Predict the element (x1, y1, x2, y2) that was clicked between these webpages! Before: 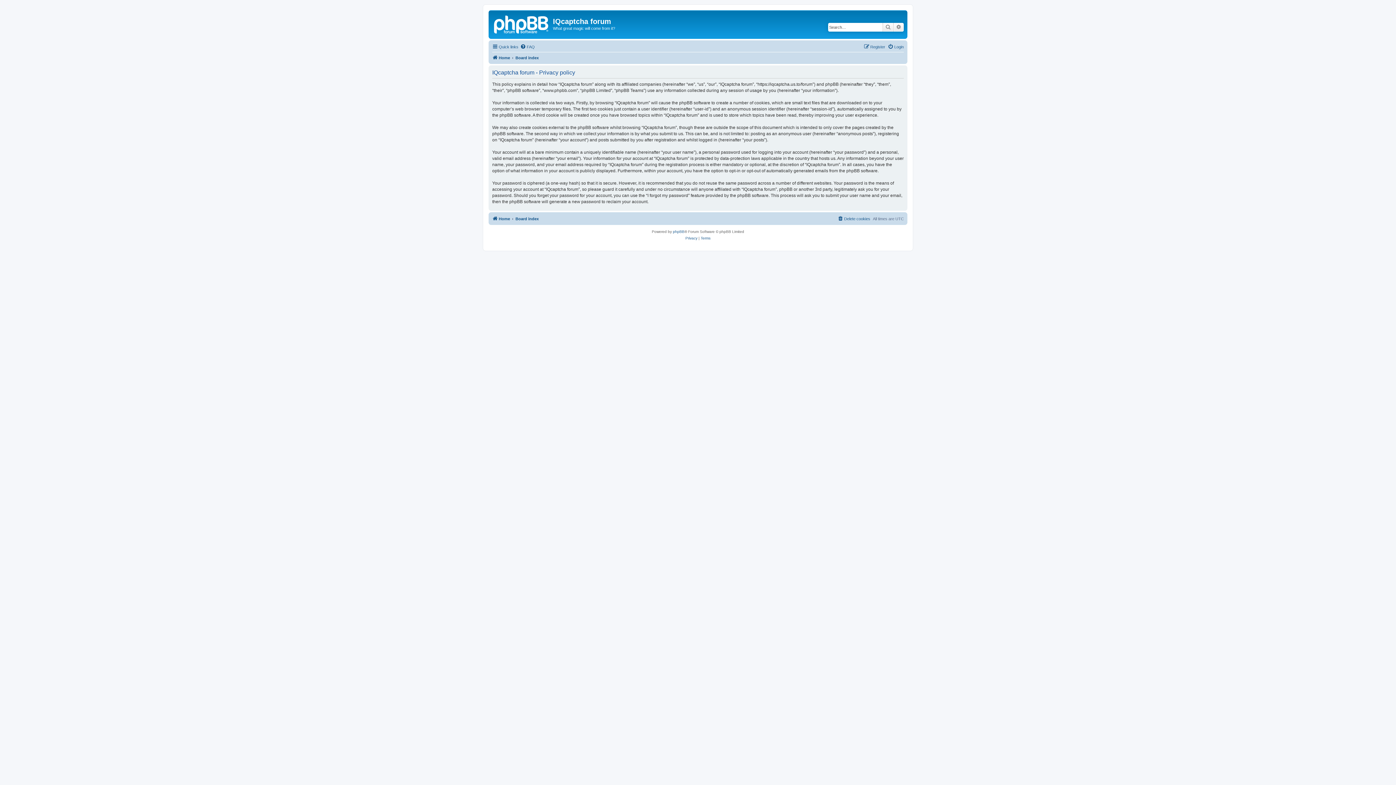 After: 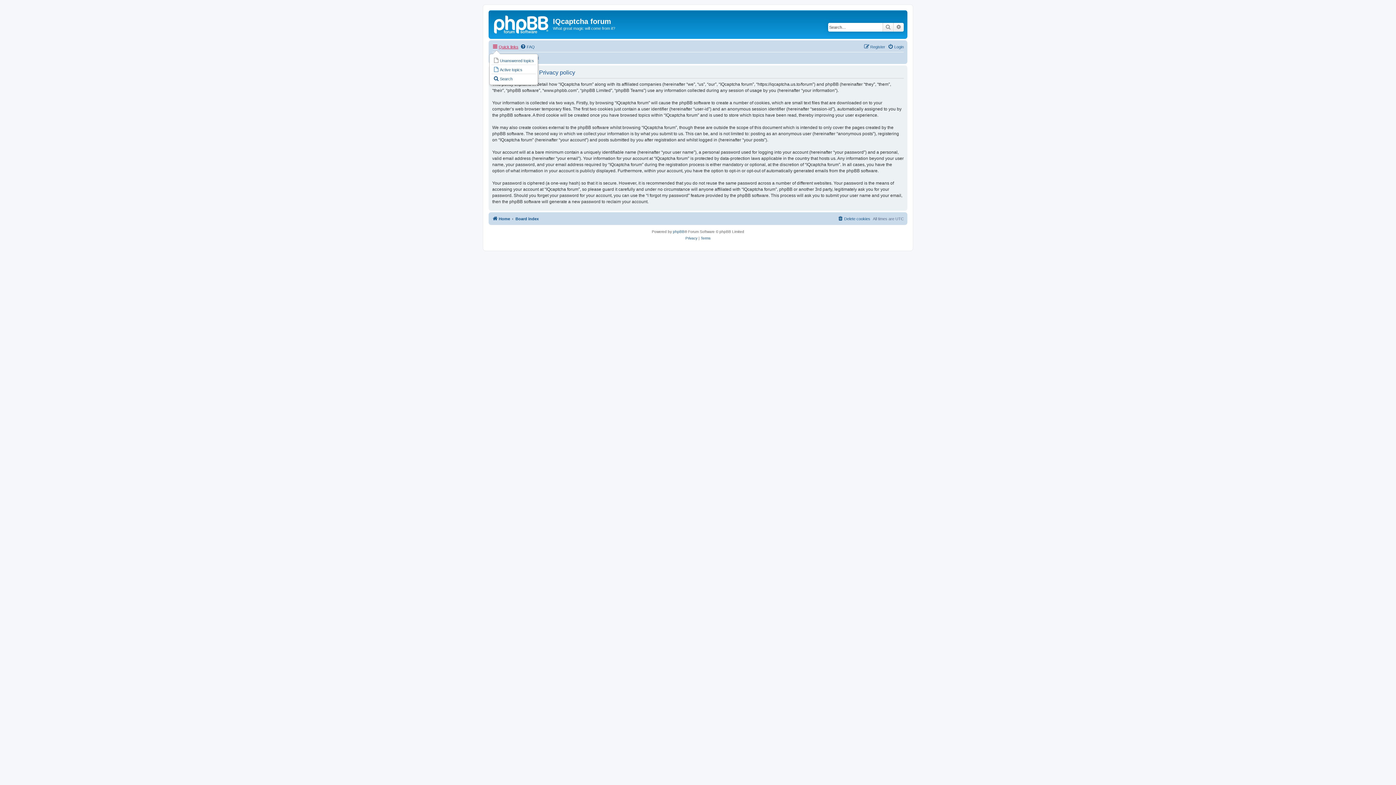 Action: label: Quick links bbox: (492, 42, 518, 51)